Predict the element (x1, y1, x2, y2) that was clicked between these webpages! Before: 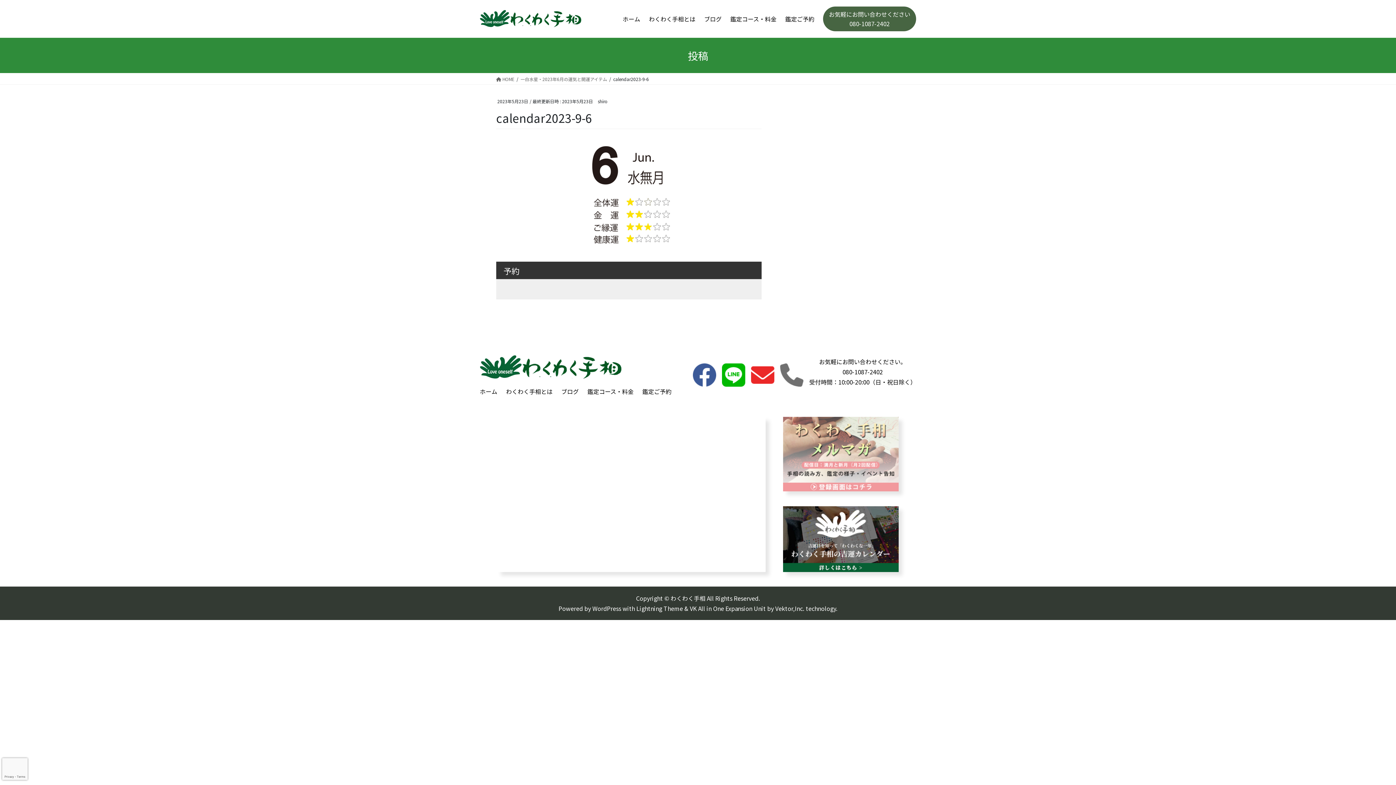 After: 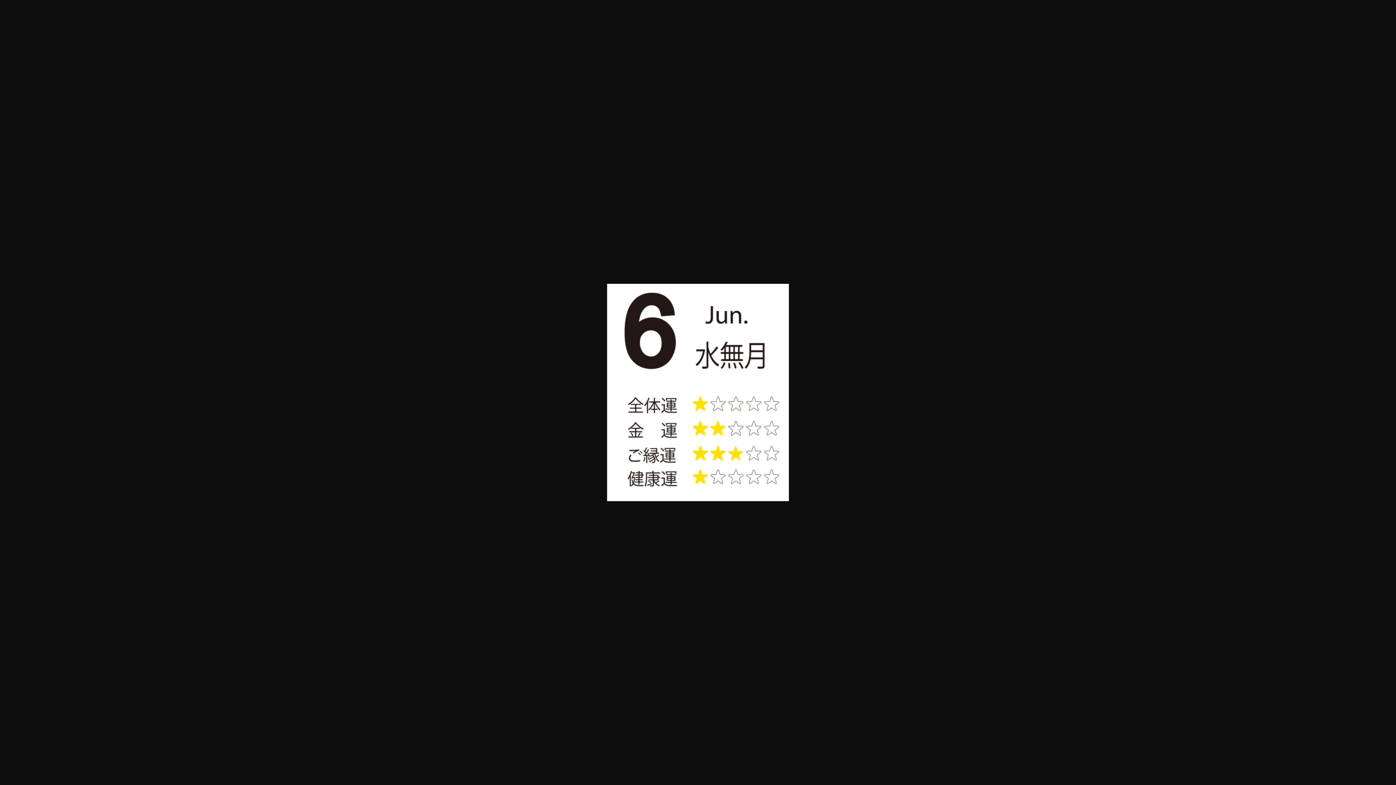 Action: bbox: (496, 141, 761, 251)